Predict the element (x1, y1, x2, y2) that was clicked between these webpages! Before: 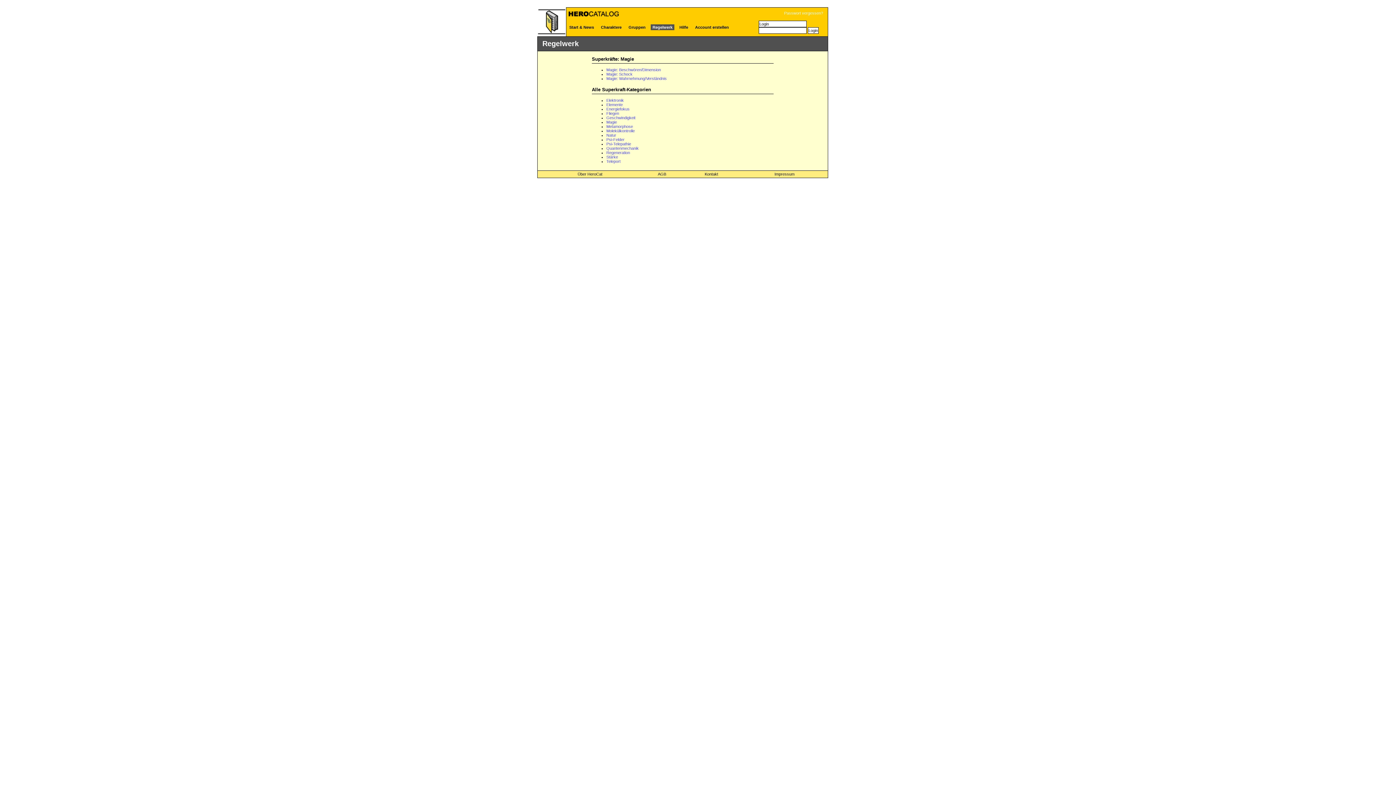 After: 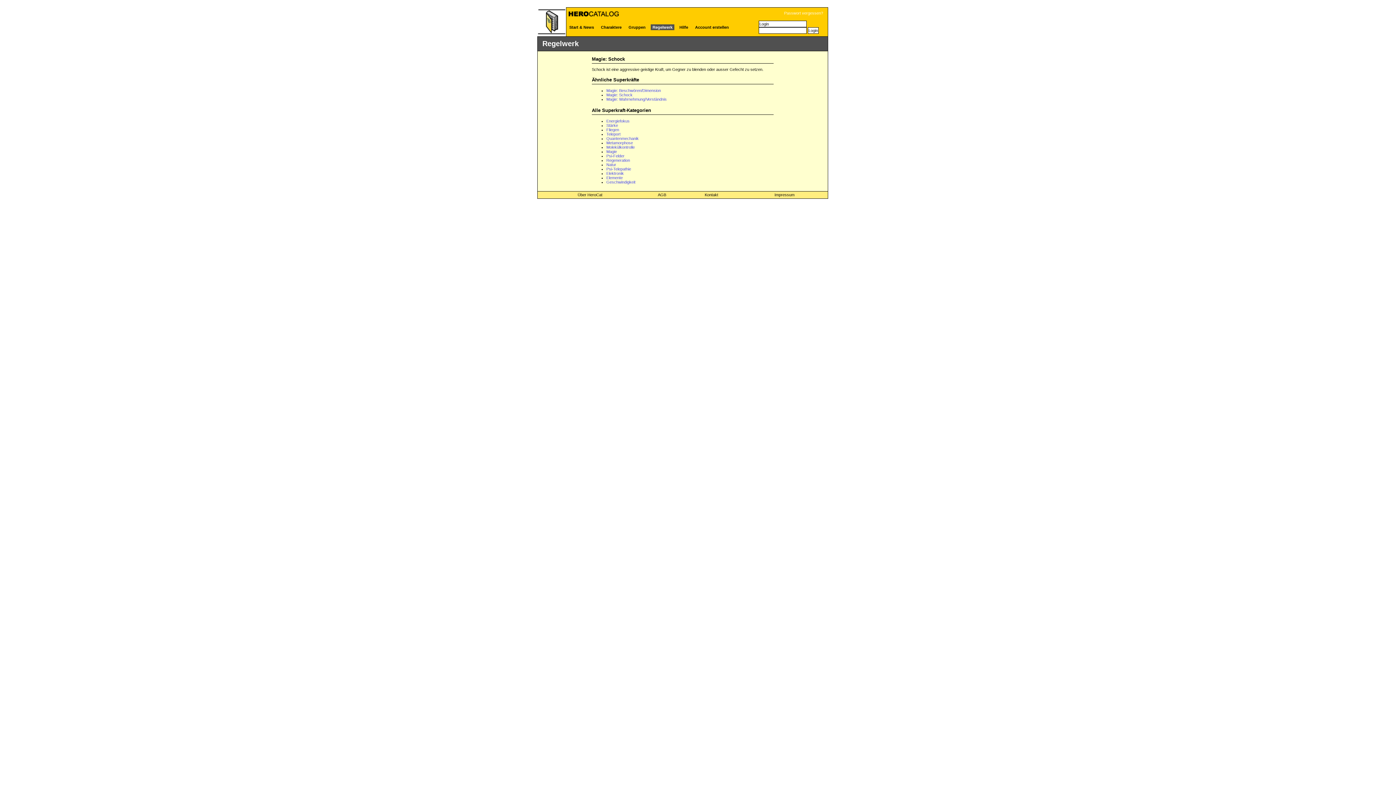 Action: bbox: (606, 72, 632, 76) label: Magie: Schock